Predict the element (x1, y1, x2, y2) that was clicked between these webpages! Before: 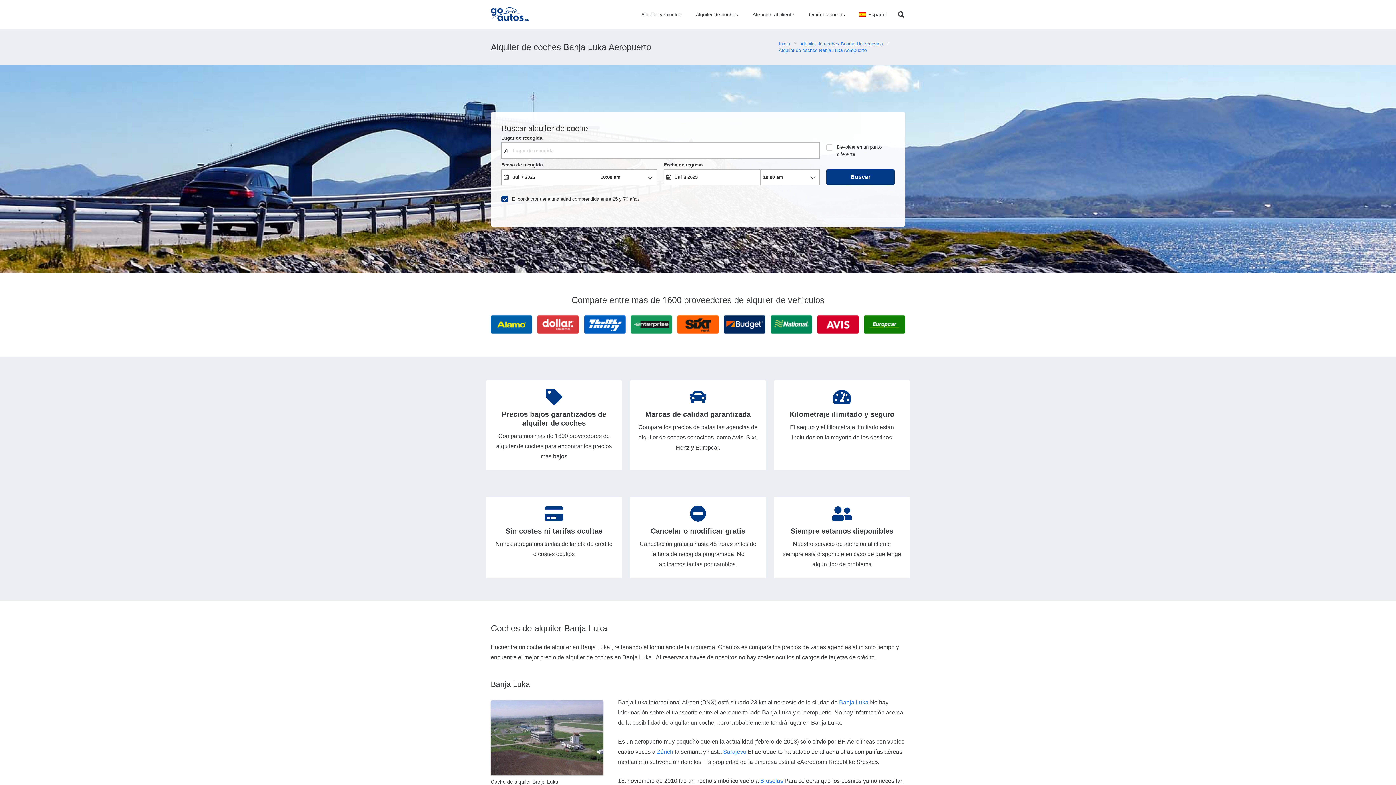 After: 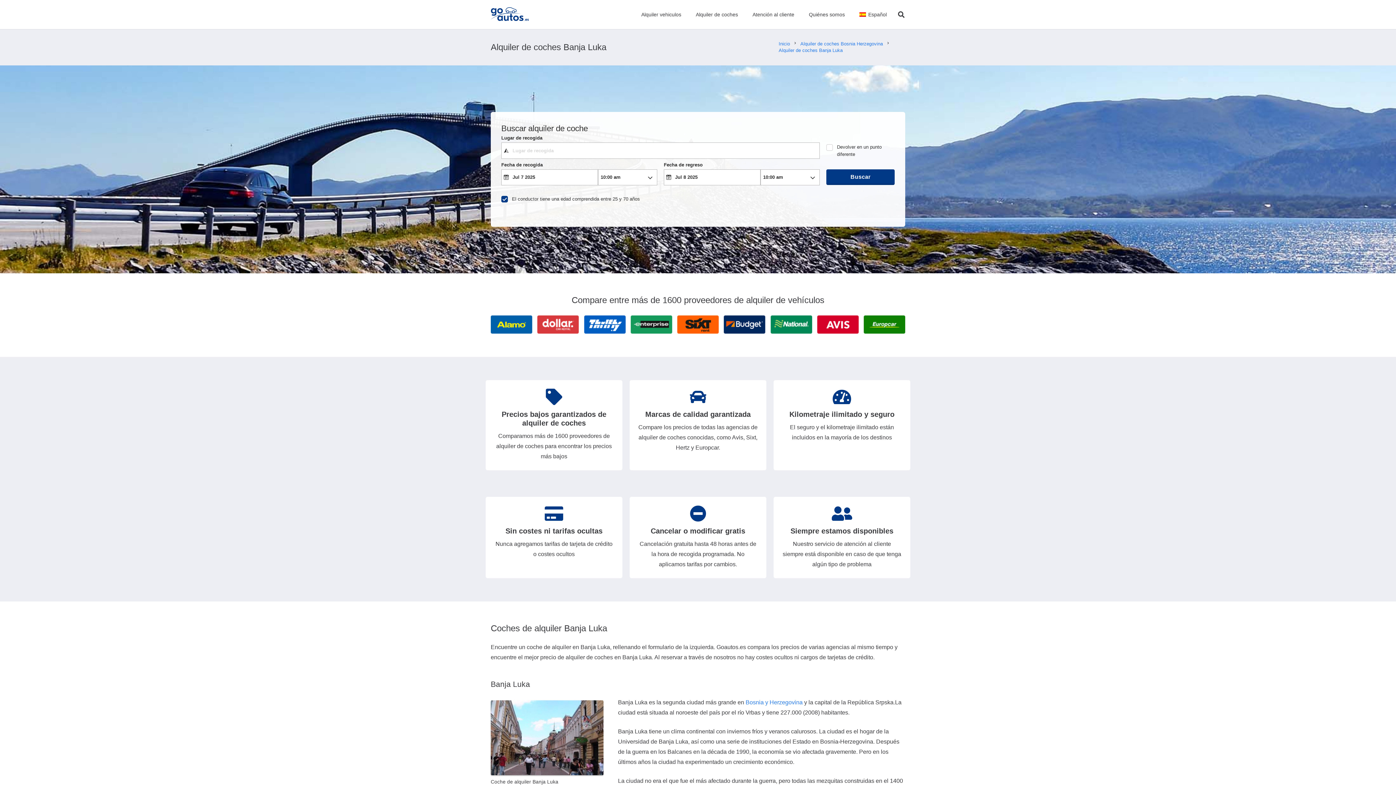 Action: bbox: (839, 699, 868, 705) label: Banja Luka